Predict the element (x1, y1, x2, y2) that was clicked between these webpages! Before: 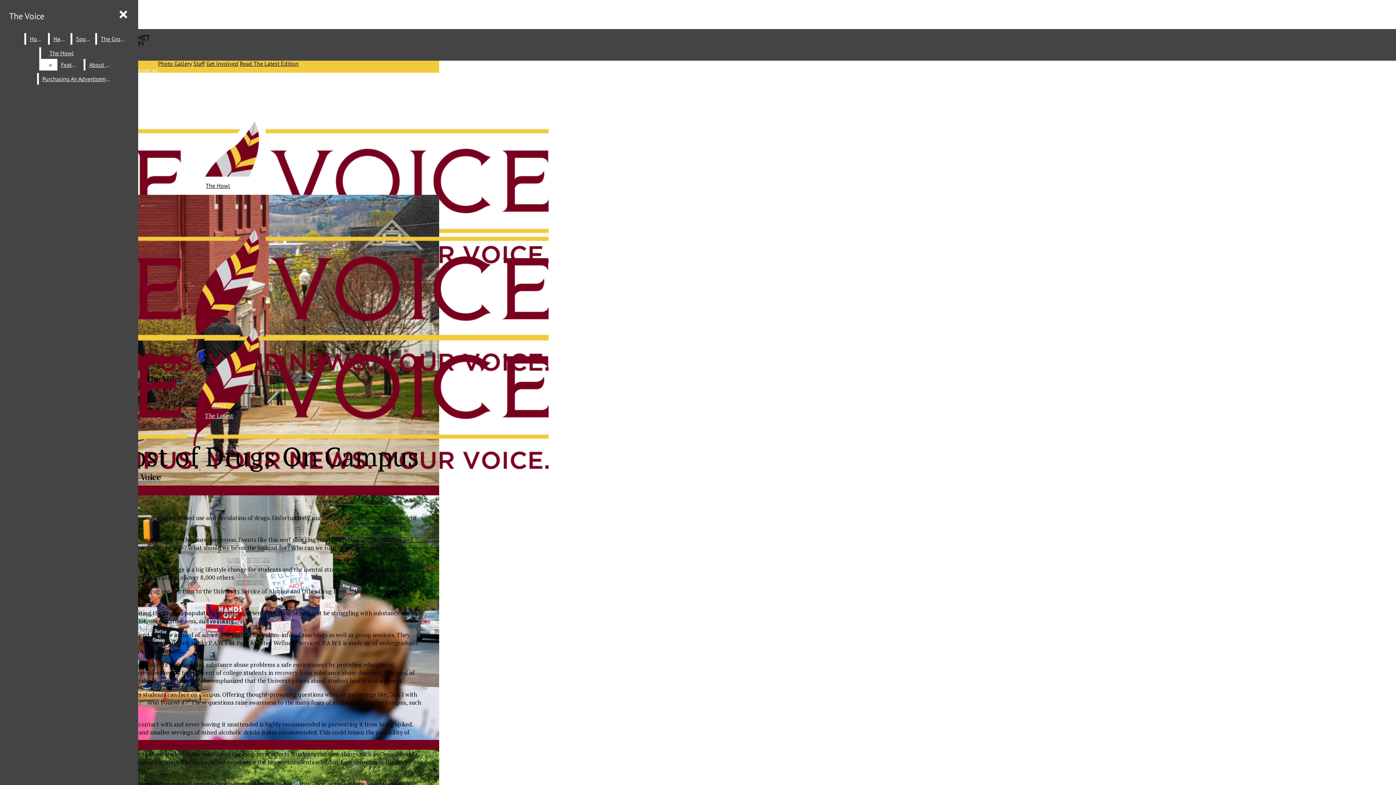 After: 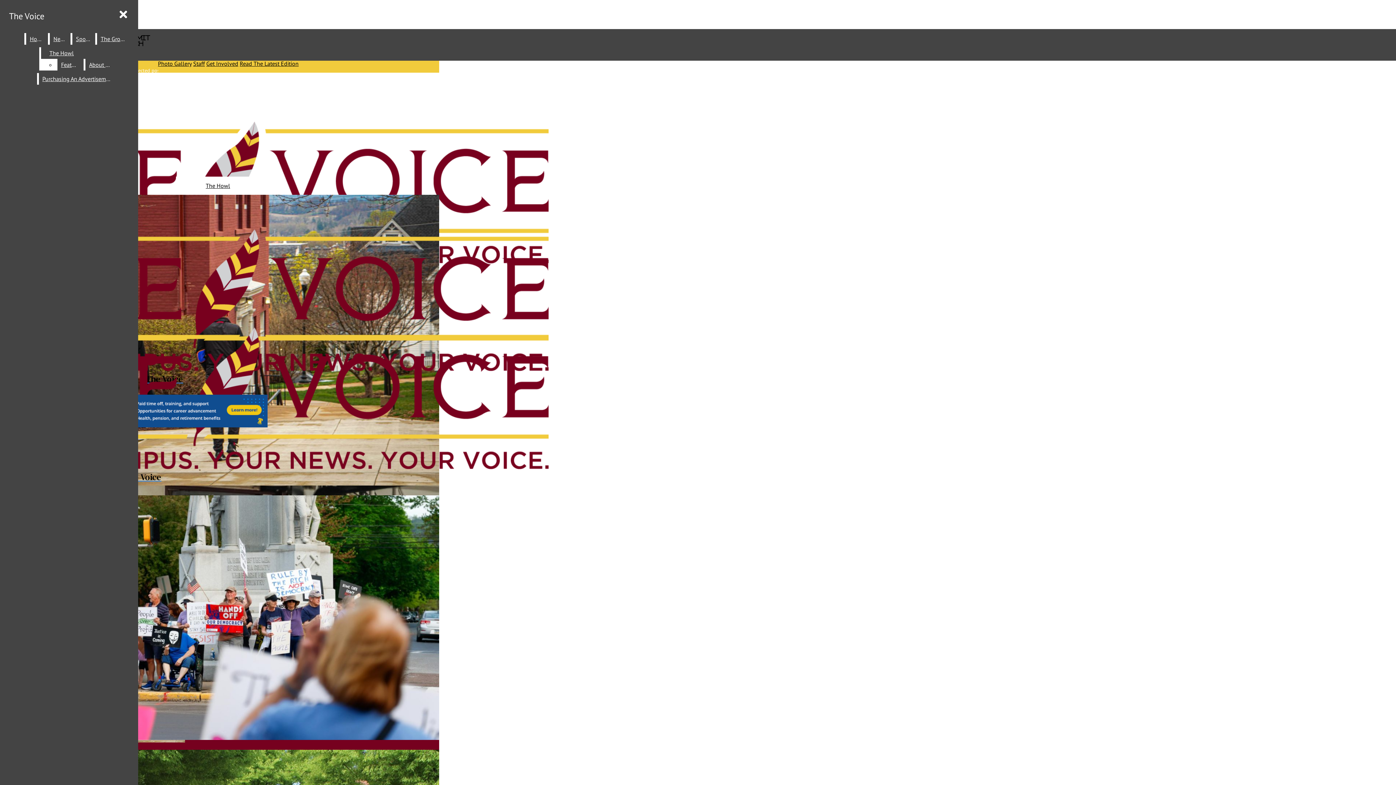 Action: label: Home bbox: (26, 33, 46, 44)